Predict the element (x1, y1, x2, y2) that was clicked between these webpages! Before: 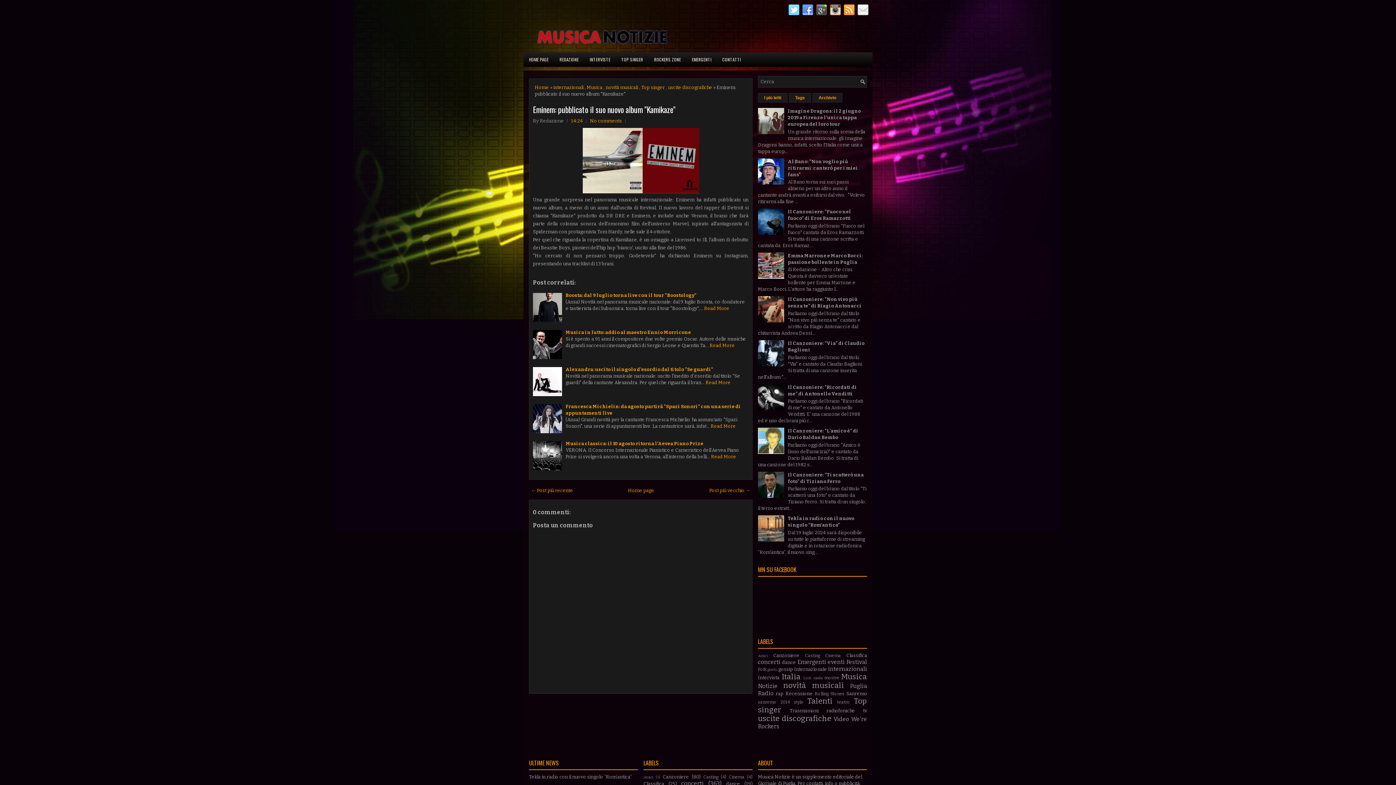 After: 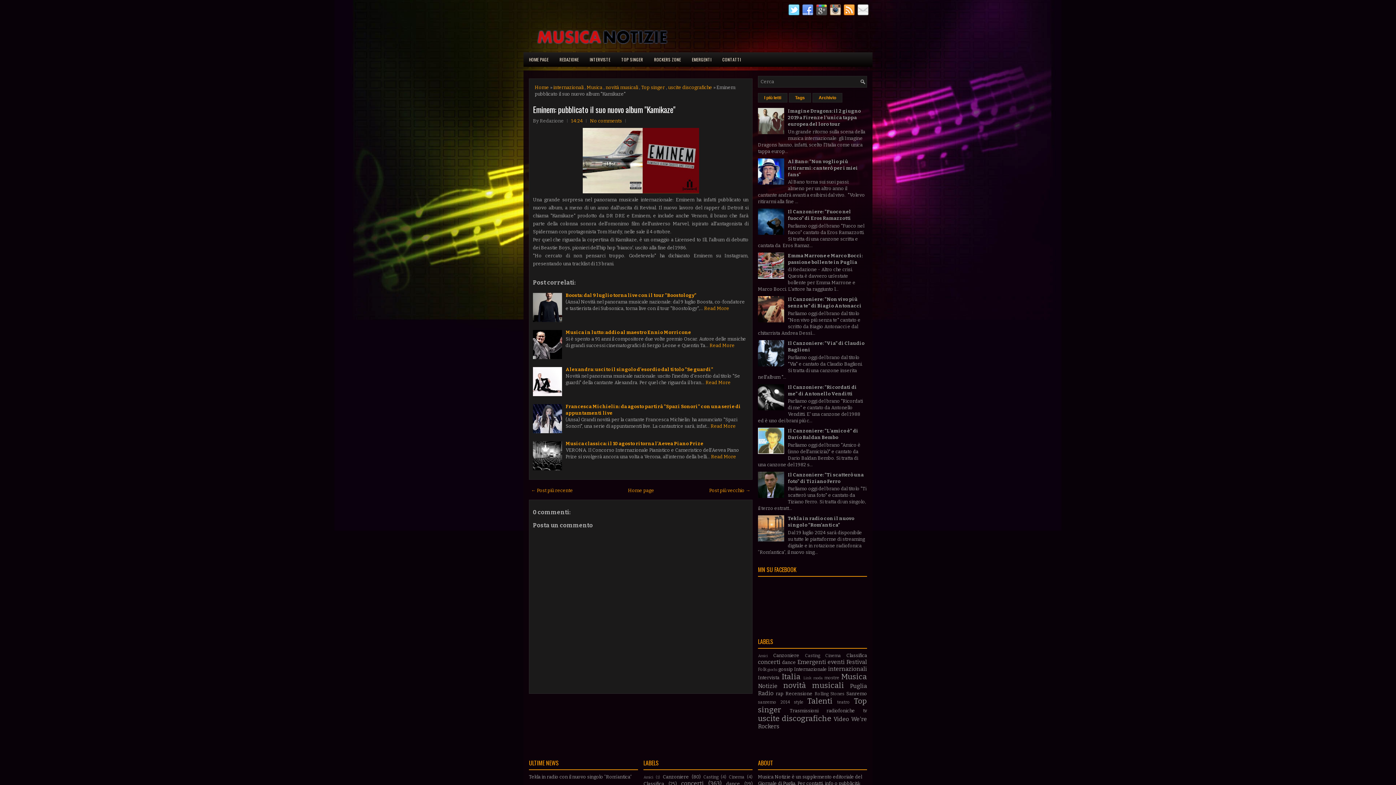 Action: bbox: (758, 318, 786, 323)